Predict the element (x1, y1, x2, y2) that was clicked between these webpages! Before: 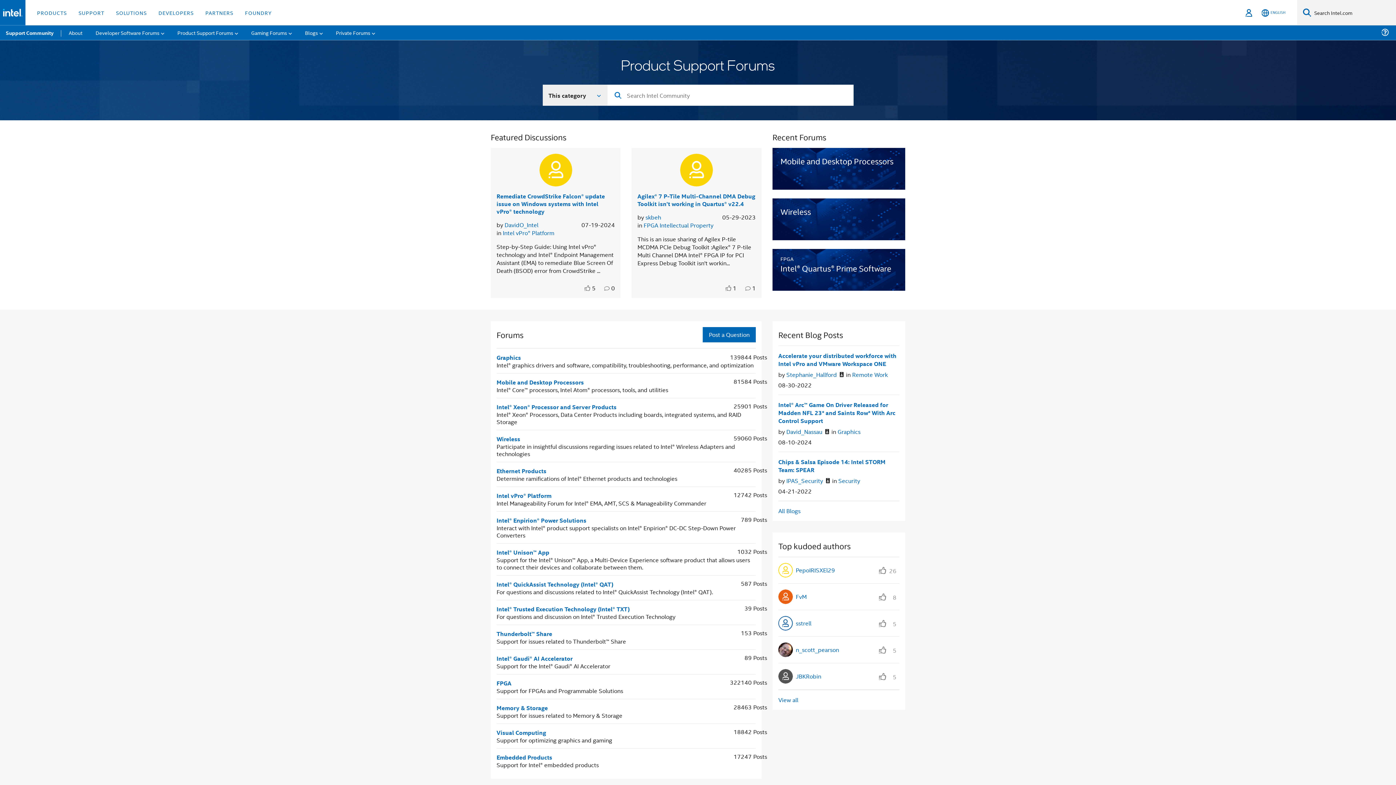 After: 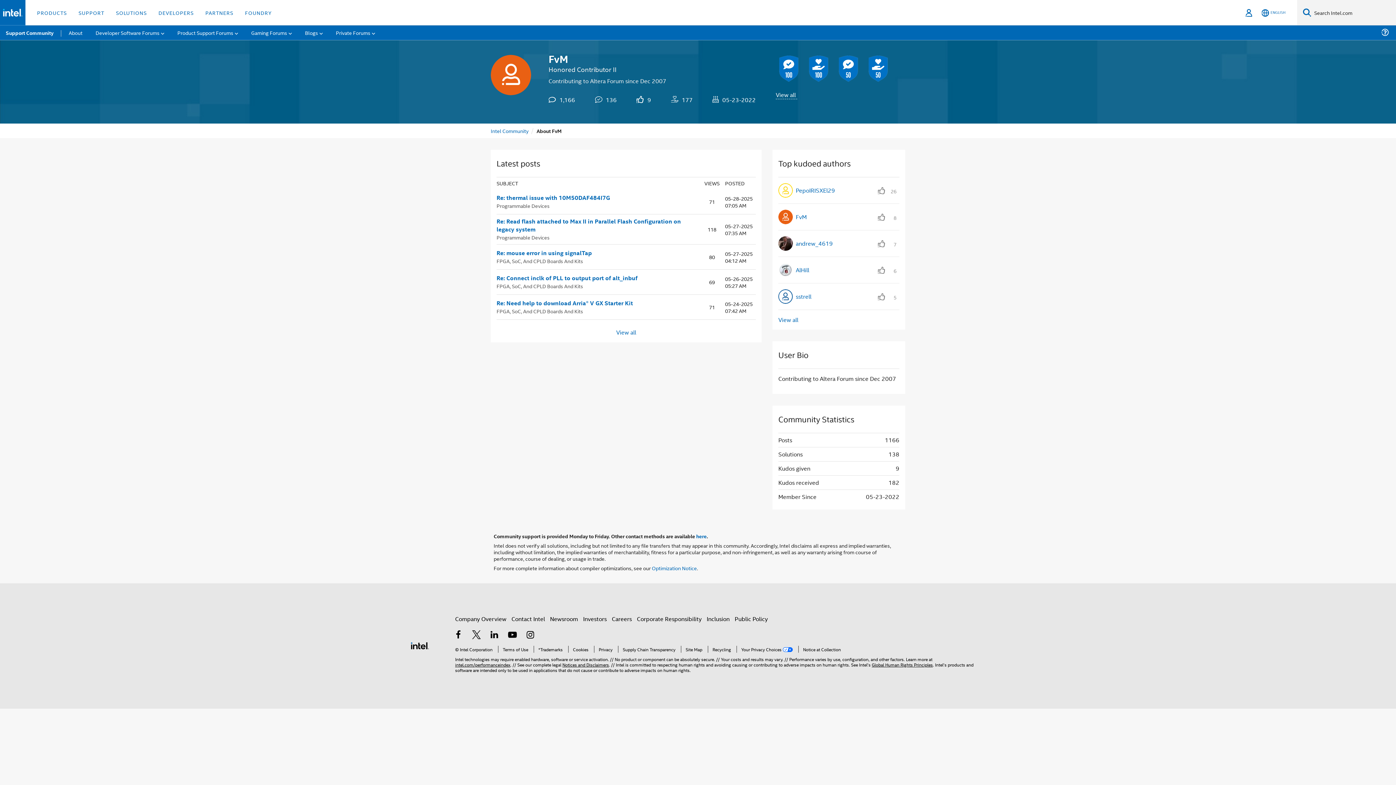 Action: bbox: (778, 589, 806, 604) label: FvM